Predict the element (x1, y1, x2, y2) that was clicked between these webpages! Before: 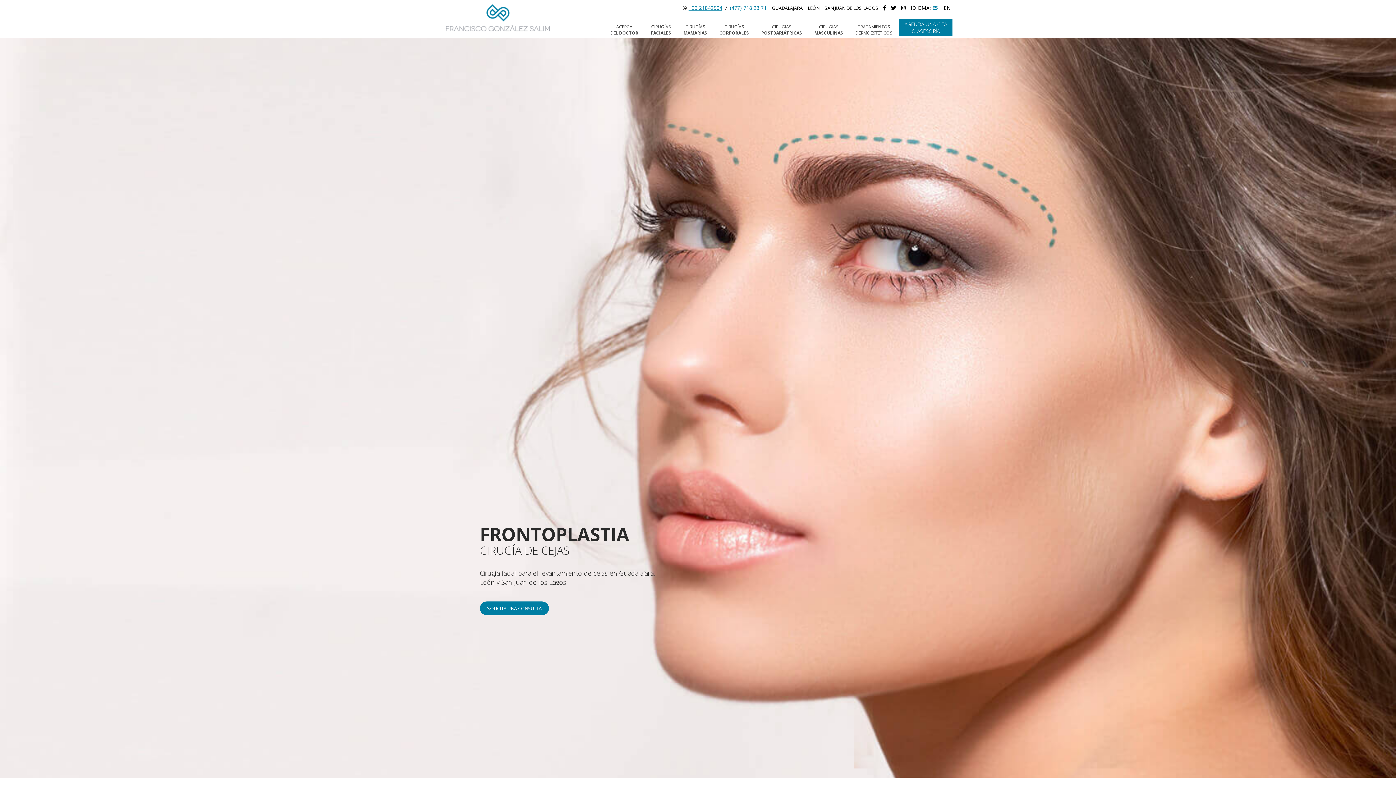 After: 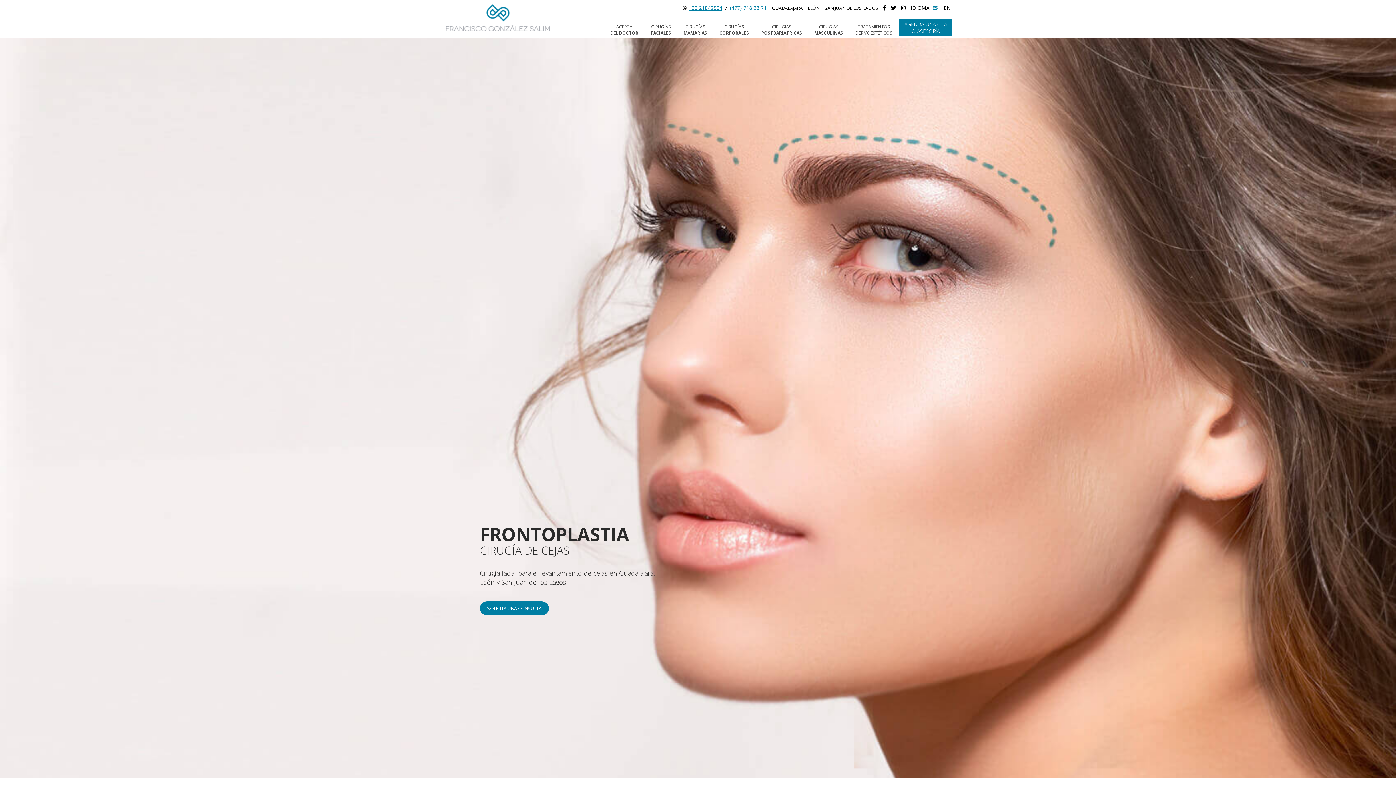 Action: label: ES bbox: (932, 4, 938, 11)